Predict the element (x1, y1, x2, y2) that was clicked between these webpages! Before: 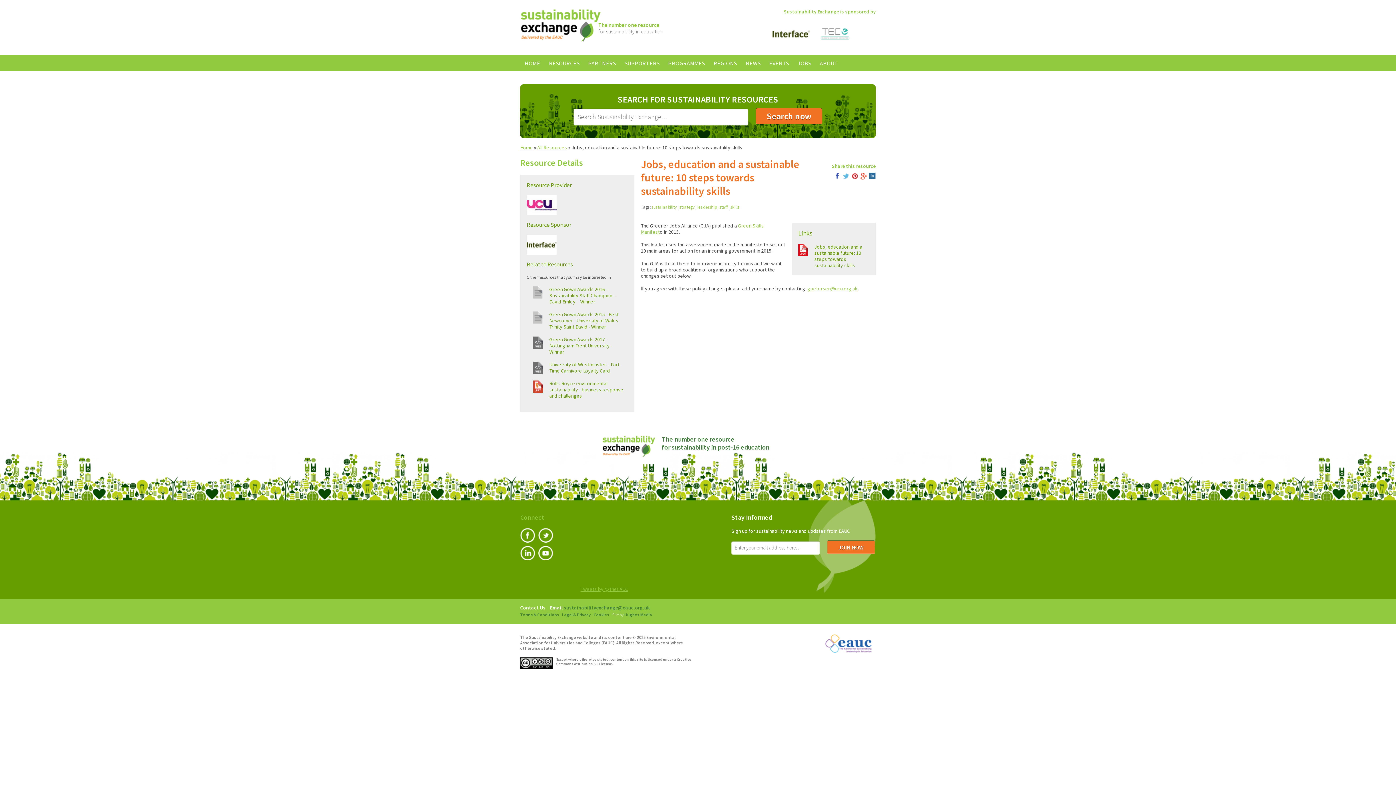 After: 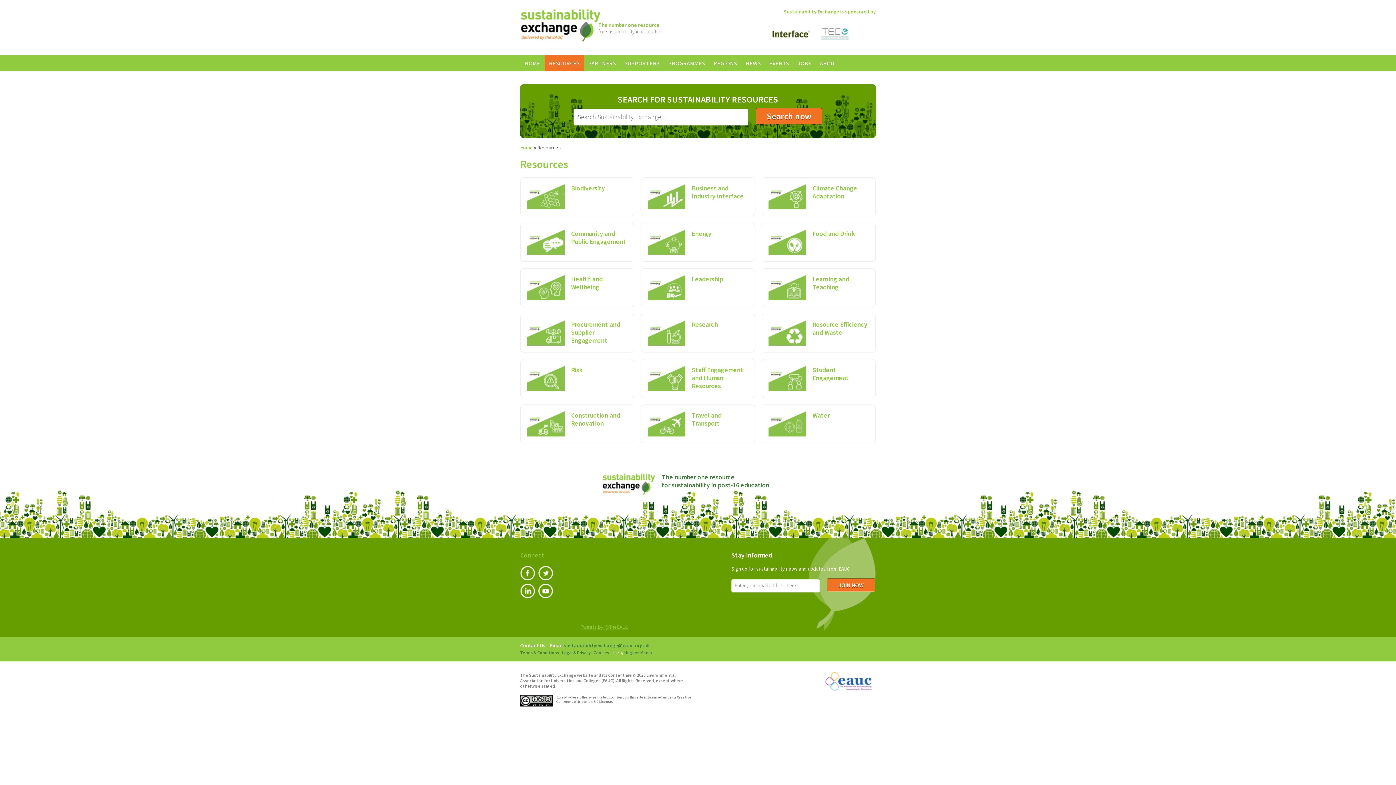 Action: bbox: (544, 55, 584, 71) label: RESOURCES